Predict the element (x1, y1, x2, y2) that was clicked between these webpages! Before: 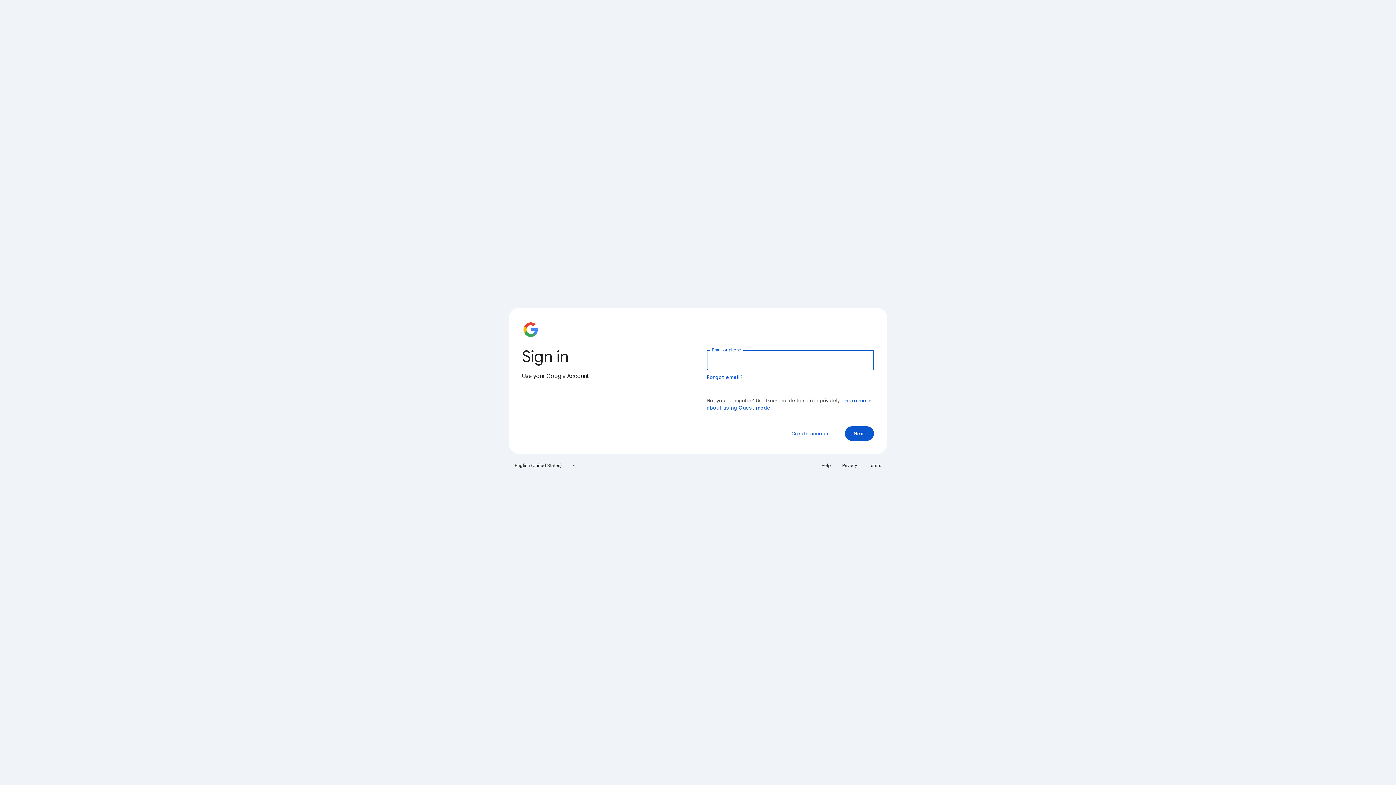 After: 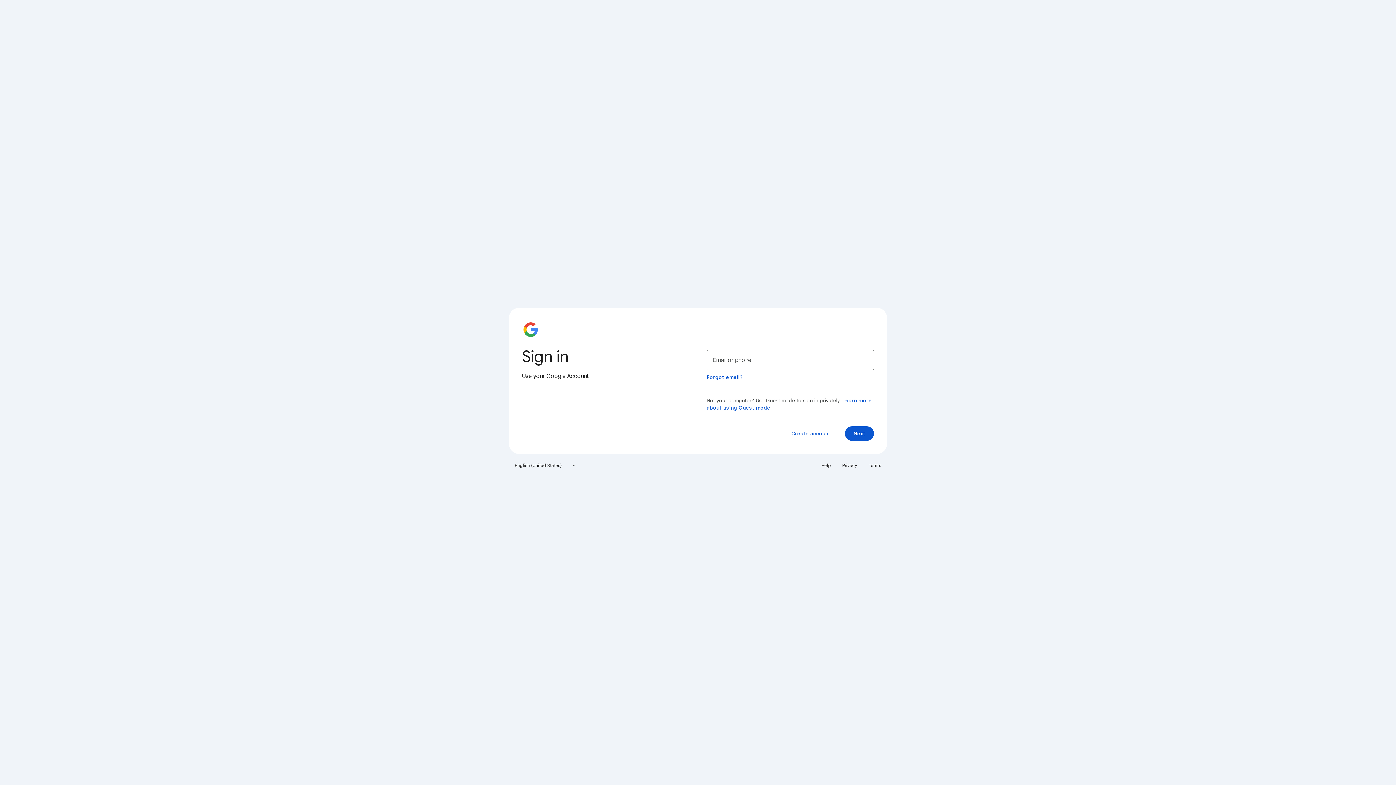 Action: bbox: (864, 460, 885, 471) label: Terms